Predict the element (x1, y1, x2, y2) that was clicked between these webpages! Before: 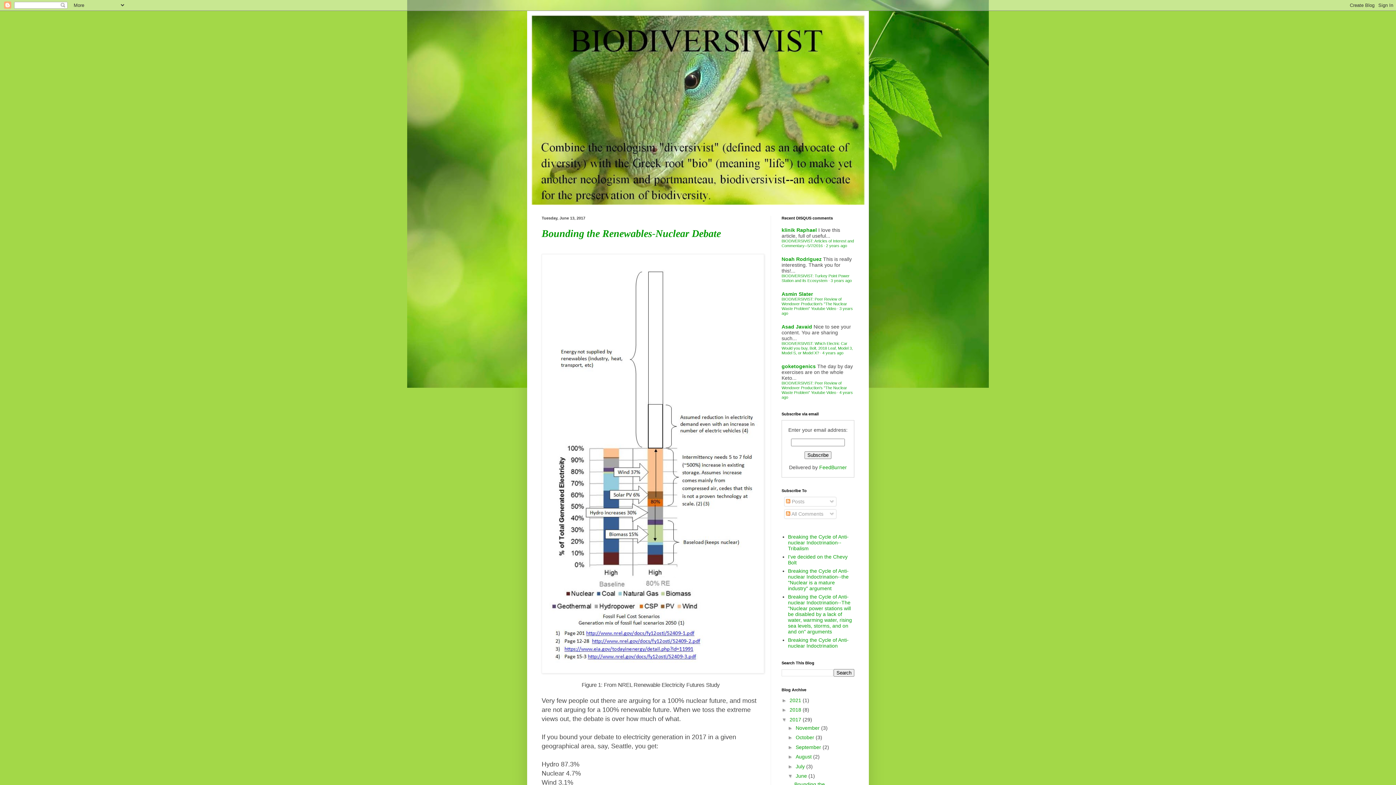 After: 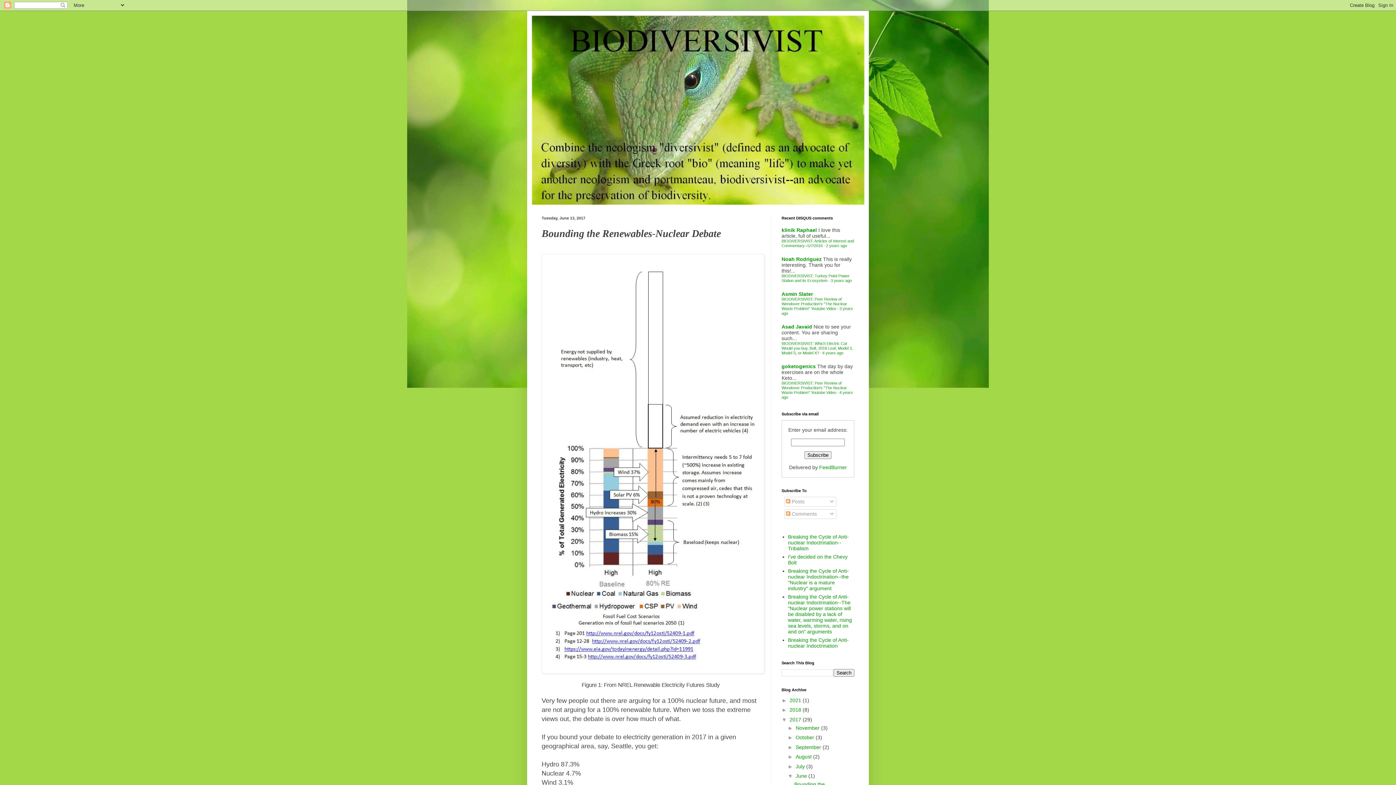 Action: label: Bounding the Renewables-Nuclear Debate bbox: (541, 228, 721, 239)